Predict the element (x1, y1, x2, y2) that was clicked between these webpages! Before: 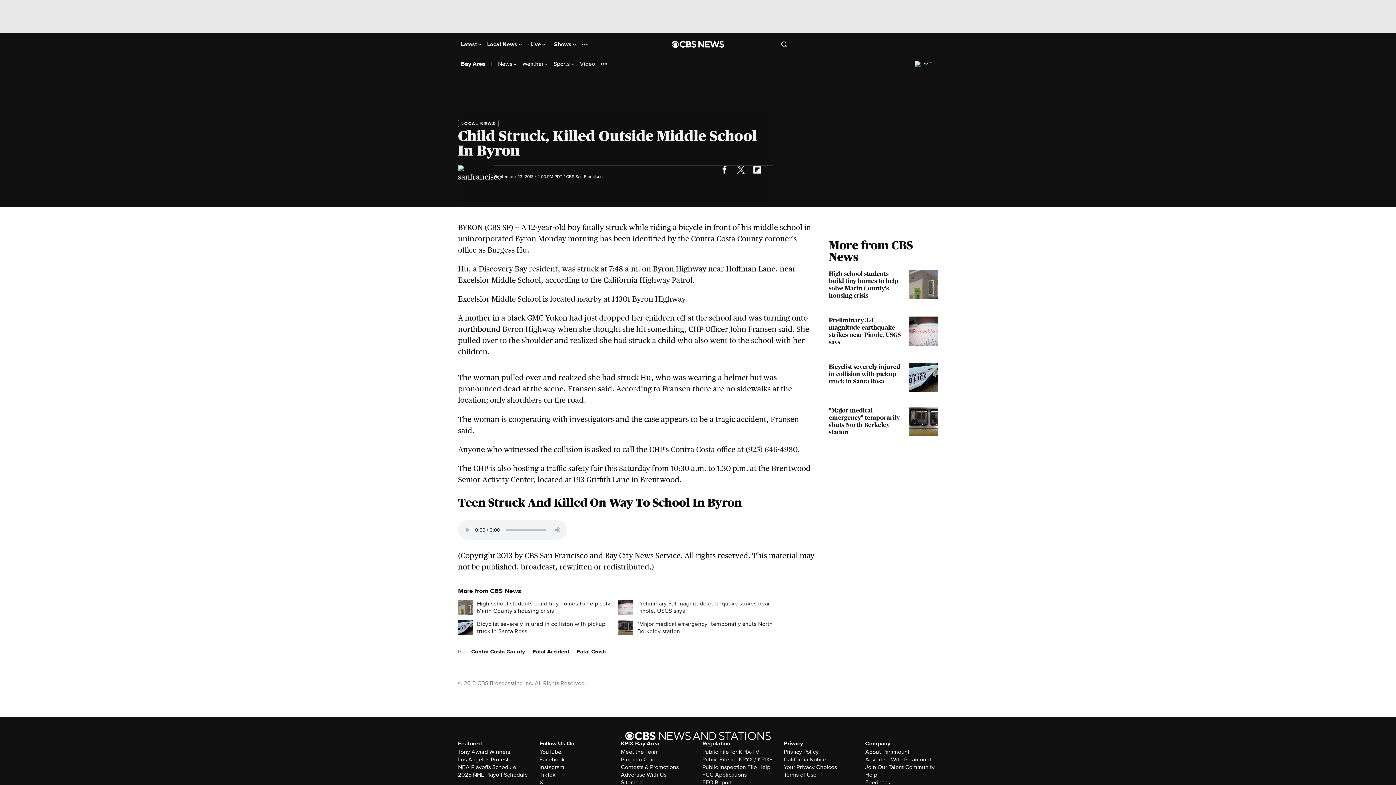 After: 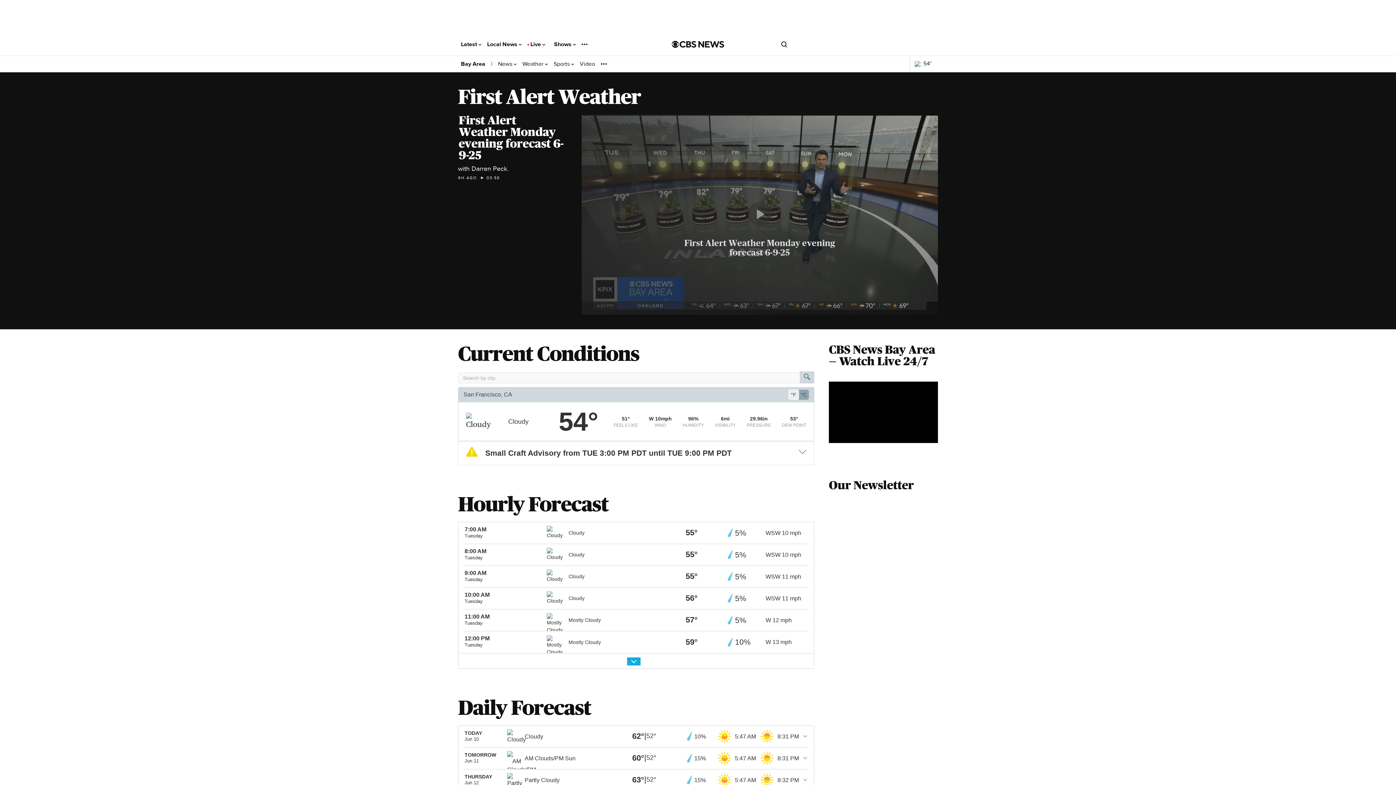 Action: label: Weather  bbox: (522, 60, 548, 67)